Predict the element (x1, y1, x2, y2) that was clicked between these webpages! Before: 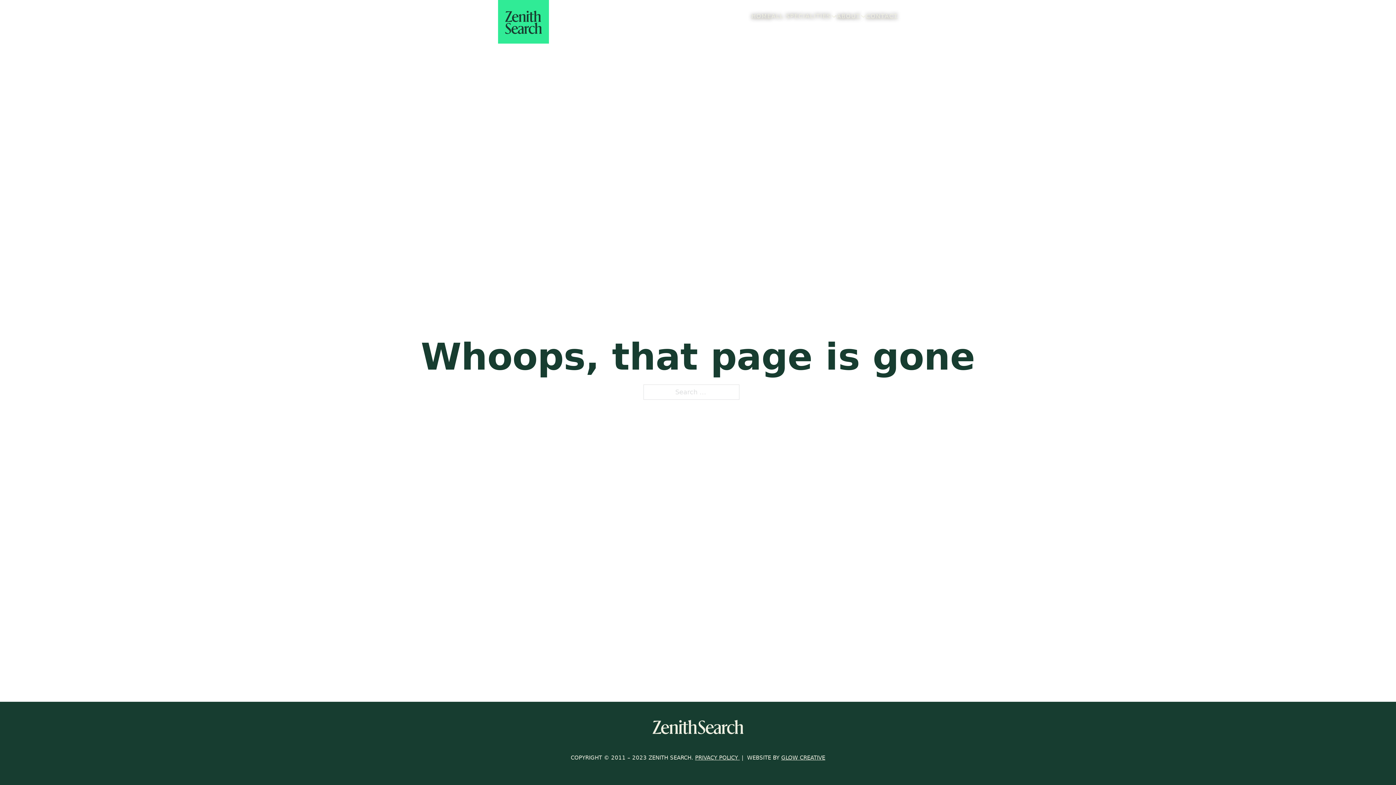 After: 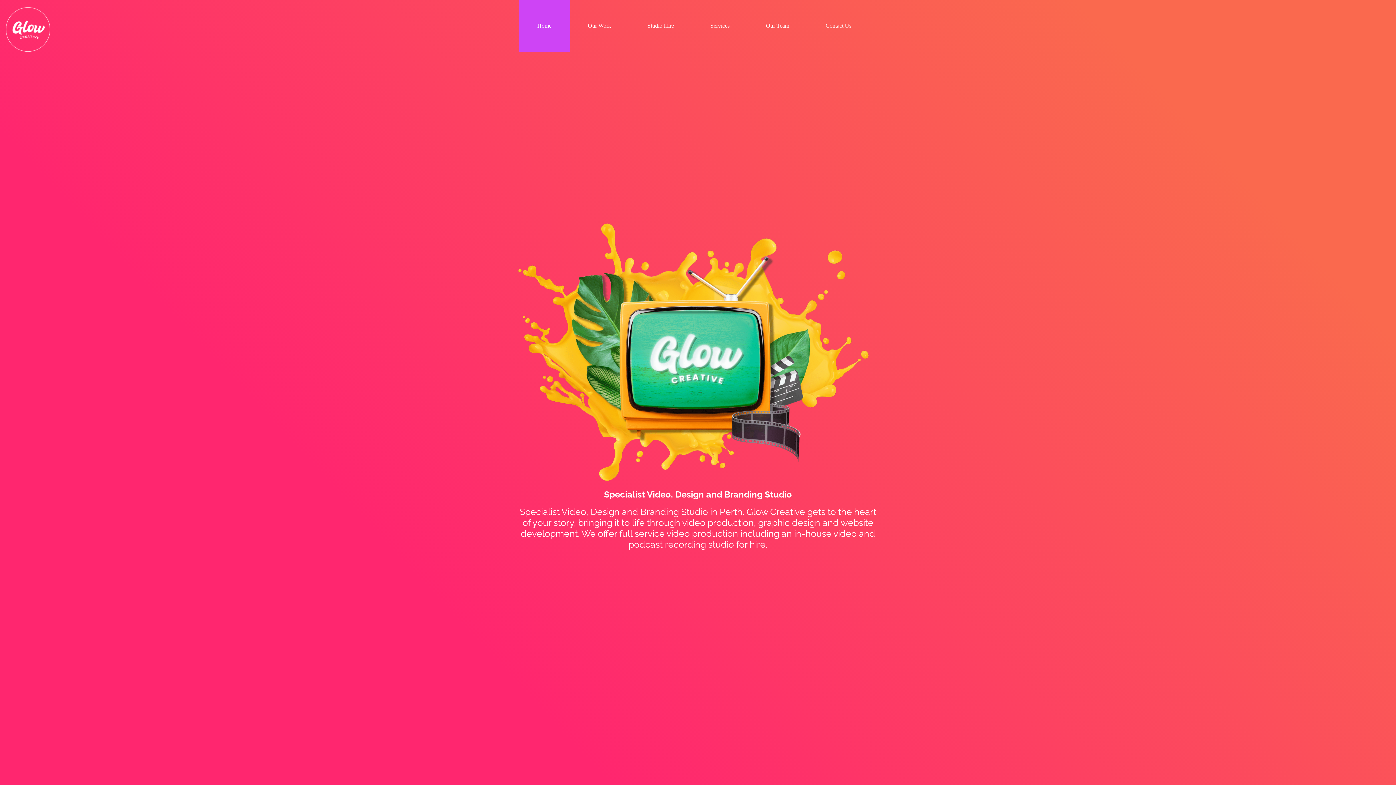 Action: label: GLOW CREATIVE bbox: (781, 754, 825, 761)